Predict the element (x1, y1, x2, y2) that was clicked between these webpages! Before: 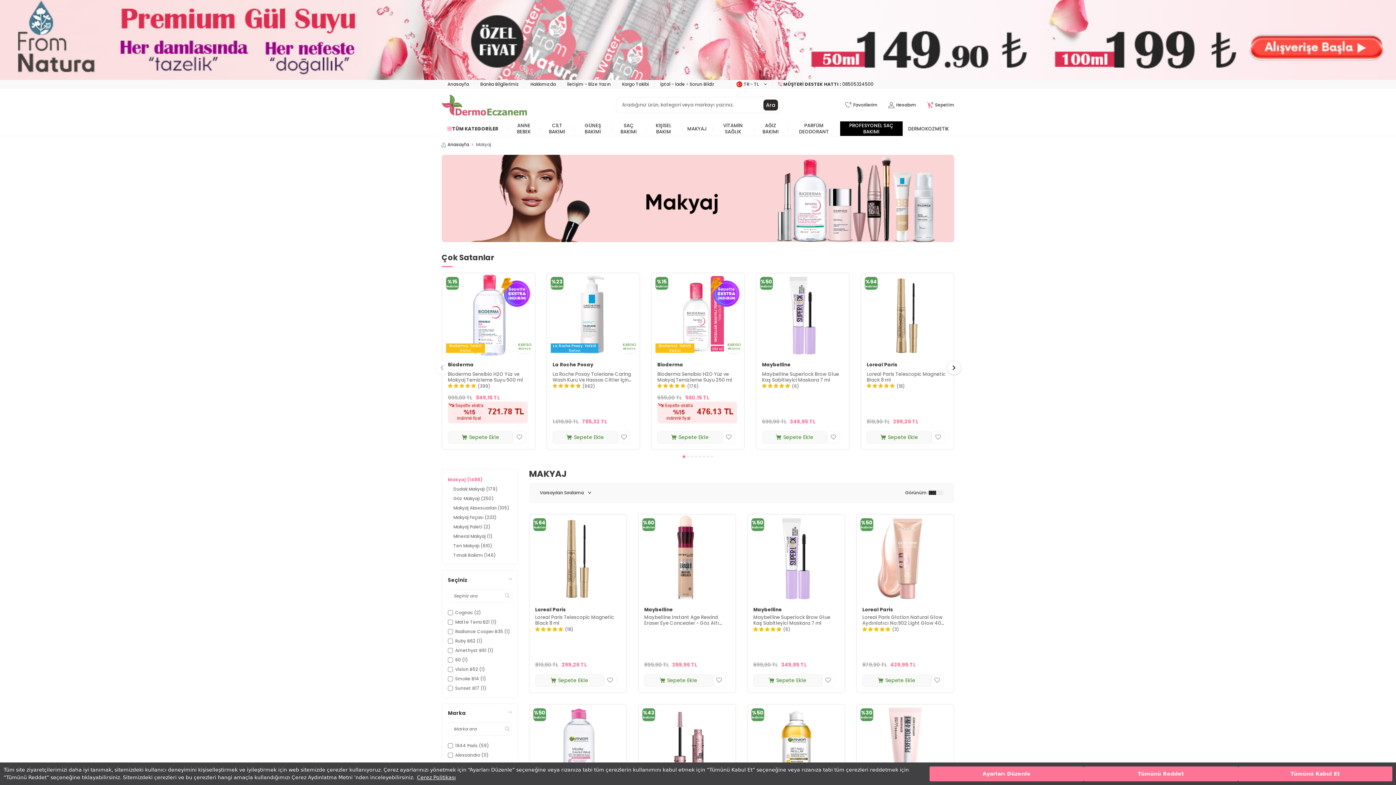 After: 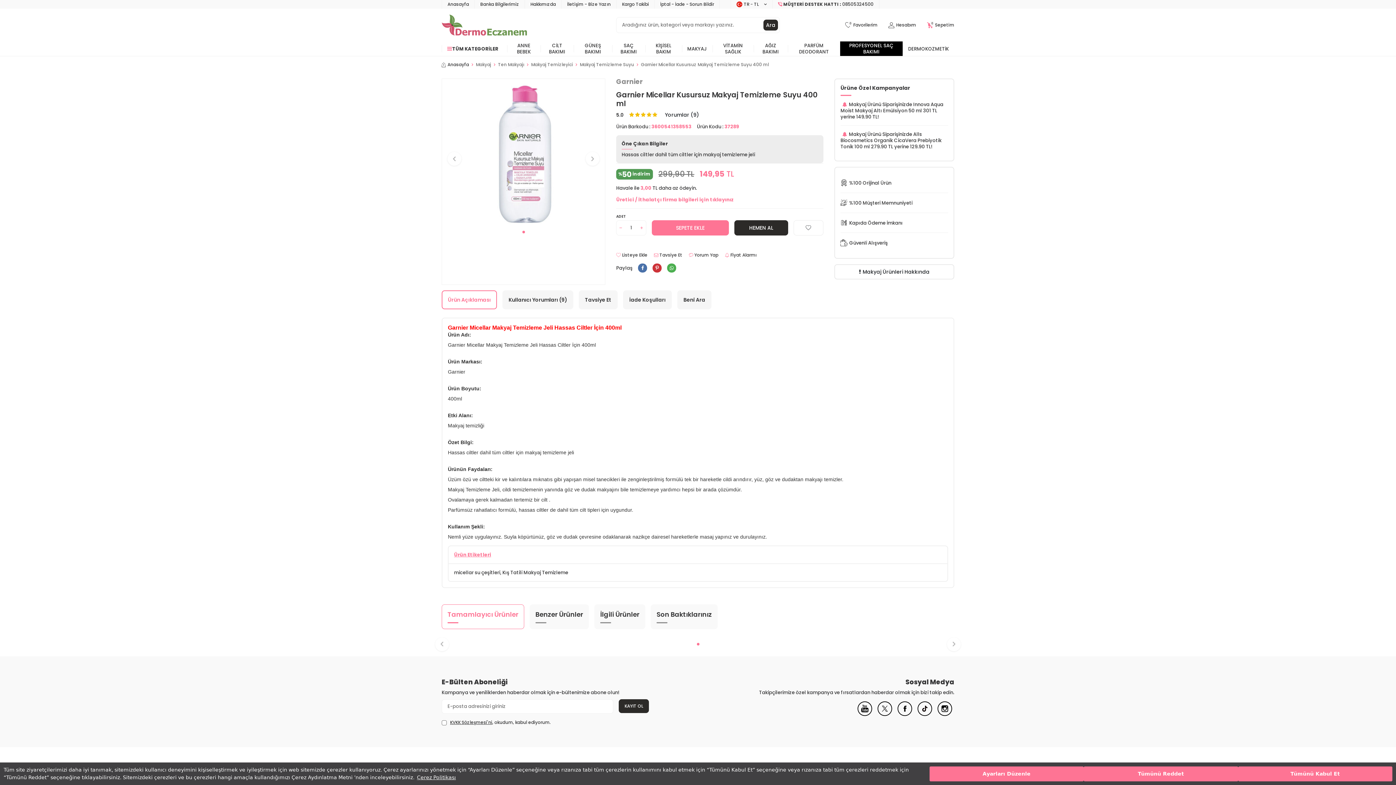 Action: bbox: (529, 705, 626, 792) label: %50
İndirim